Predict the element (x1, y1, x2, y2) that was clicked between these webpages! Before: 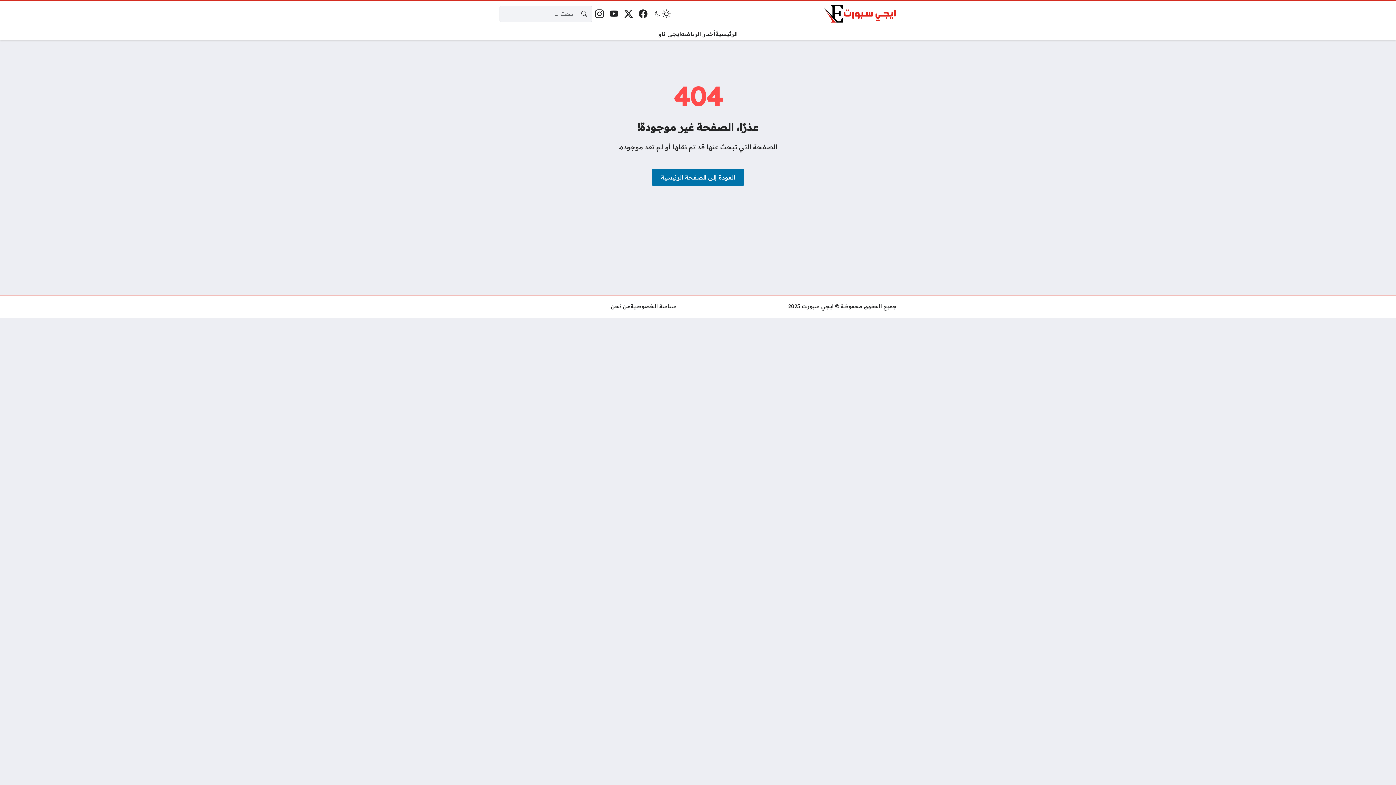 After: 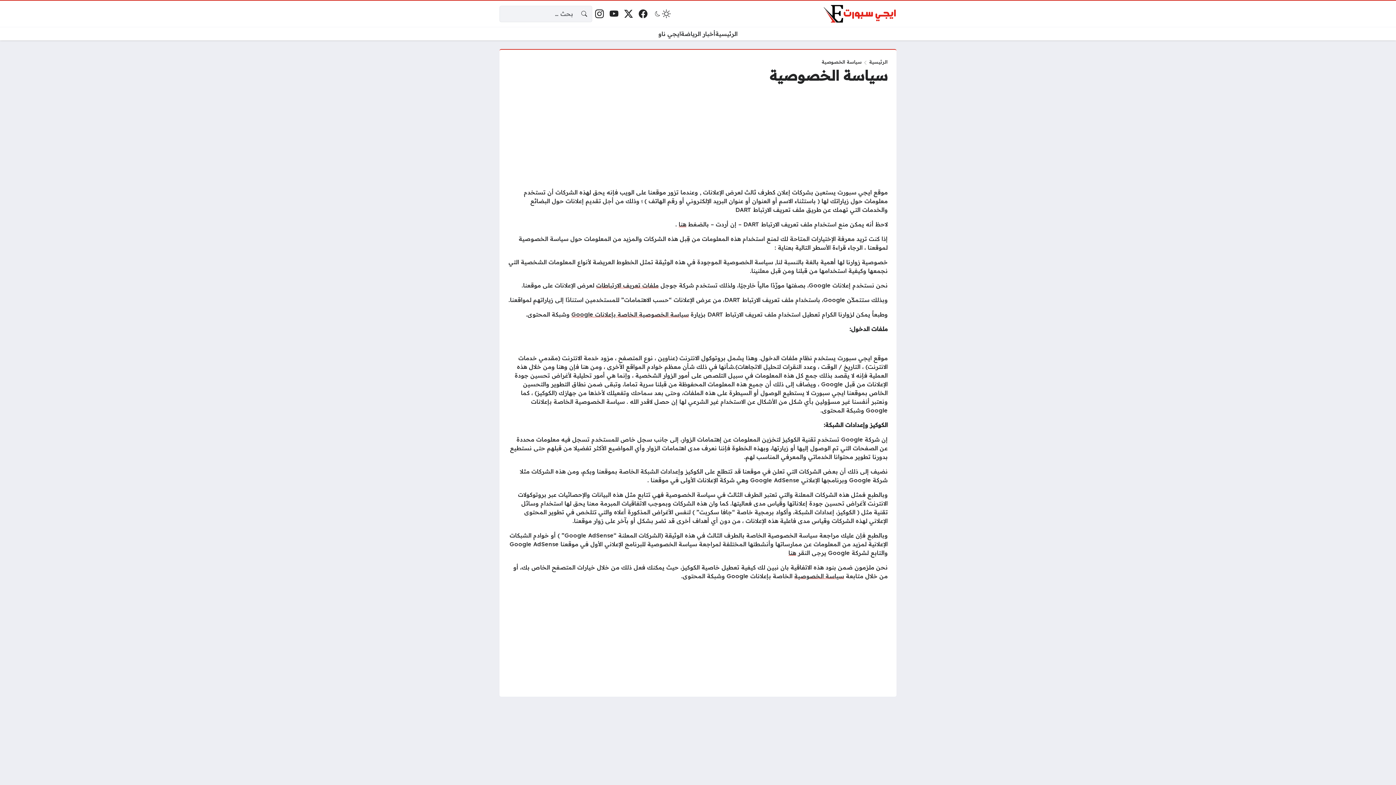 Action: label: سياسة الخصوصية bbox: (630, 303, 676, 310)